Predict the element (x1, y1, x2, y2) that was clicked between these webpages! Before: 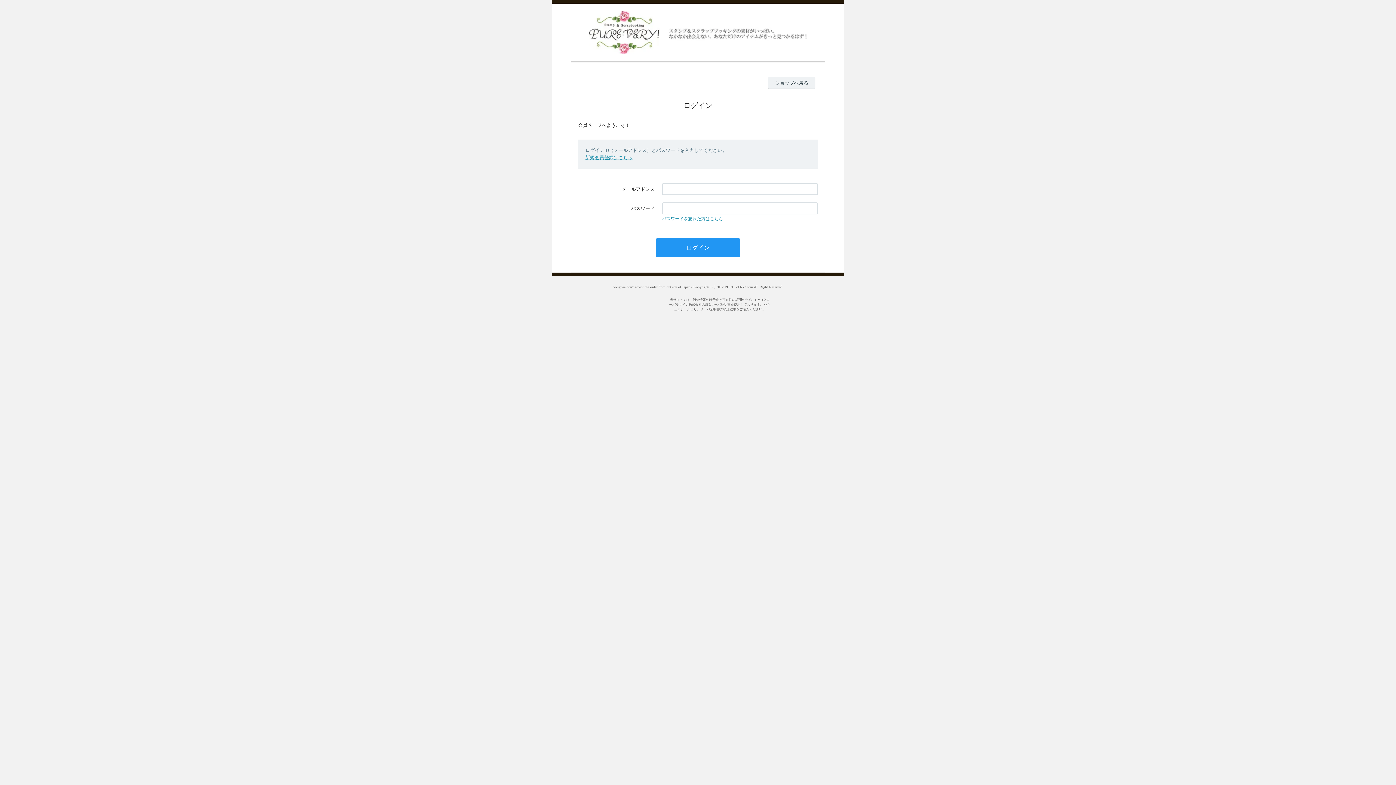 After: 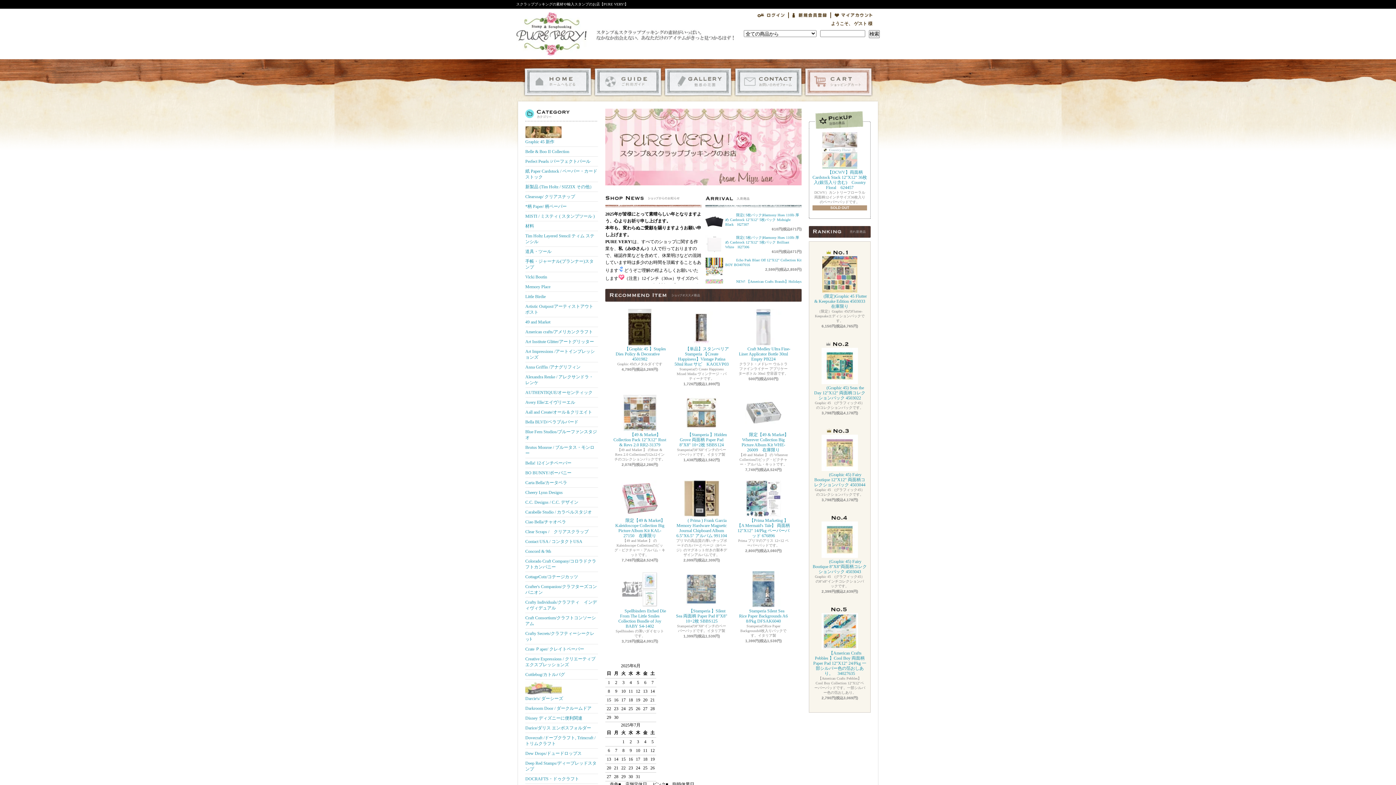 Action: bbox: (552, 10, 844, 54)